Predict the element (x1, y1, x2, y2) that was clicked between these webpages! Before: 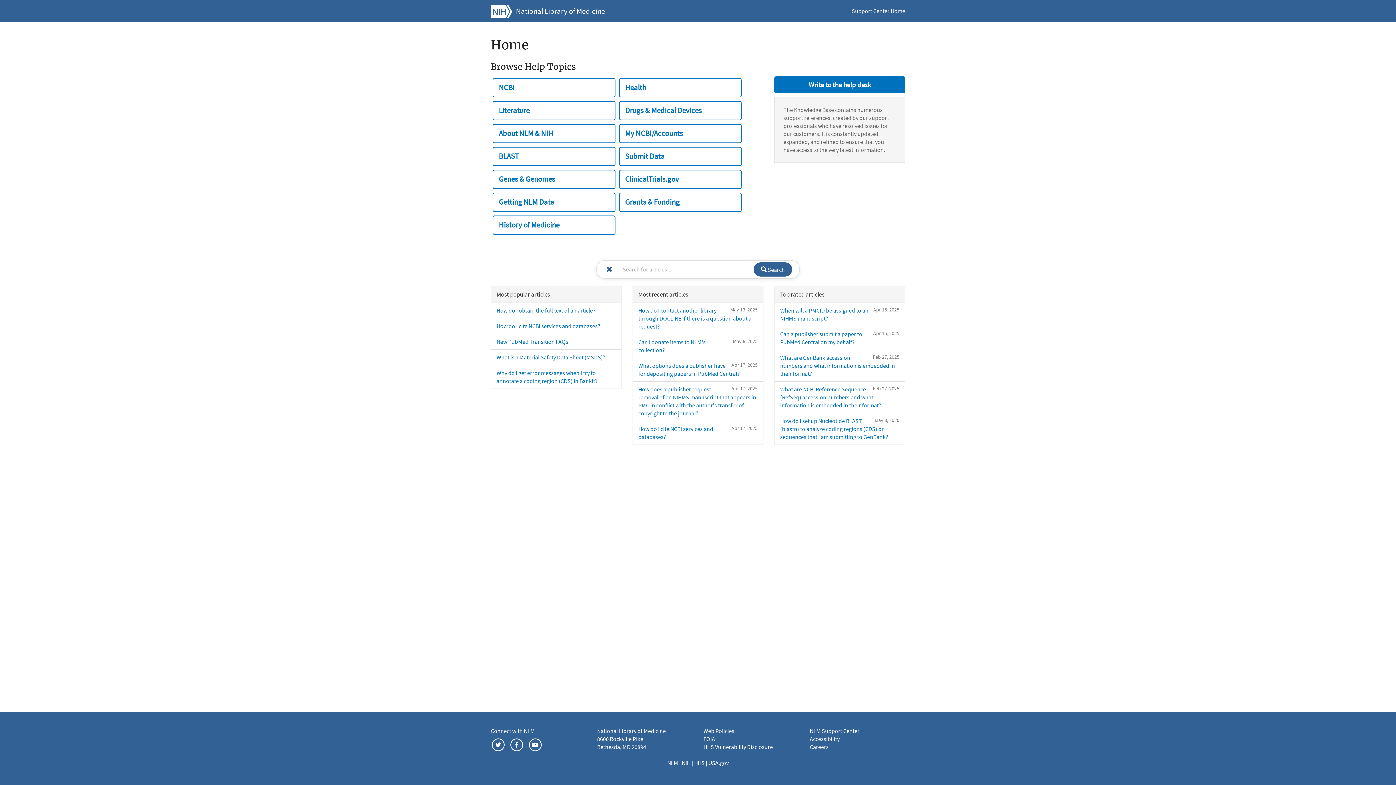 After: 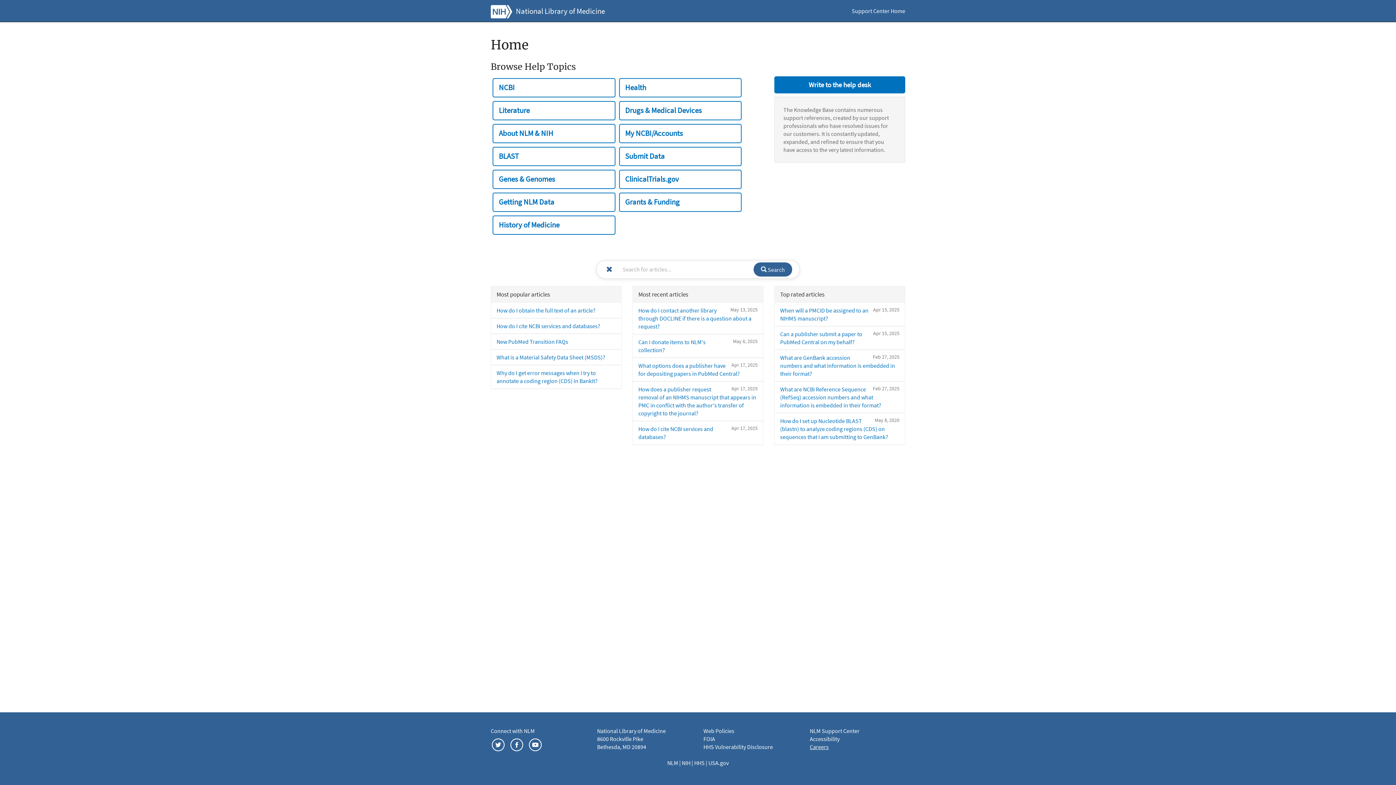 Action: bbox: (810, 743, 828, 750) label: Careers